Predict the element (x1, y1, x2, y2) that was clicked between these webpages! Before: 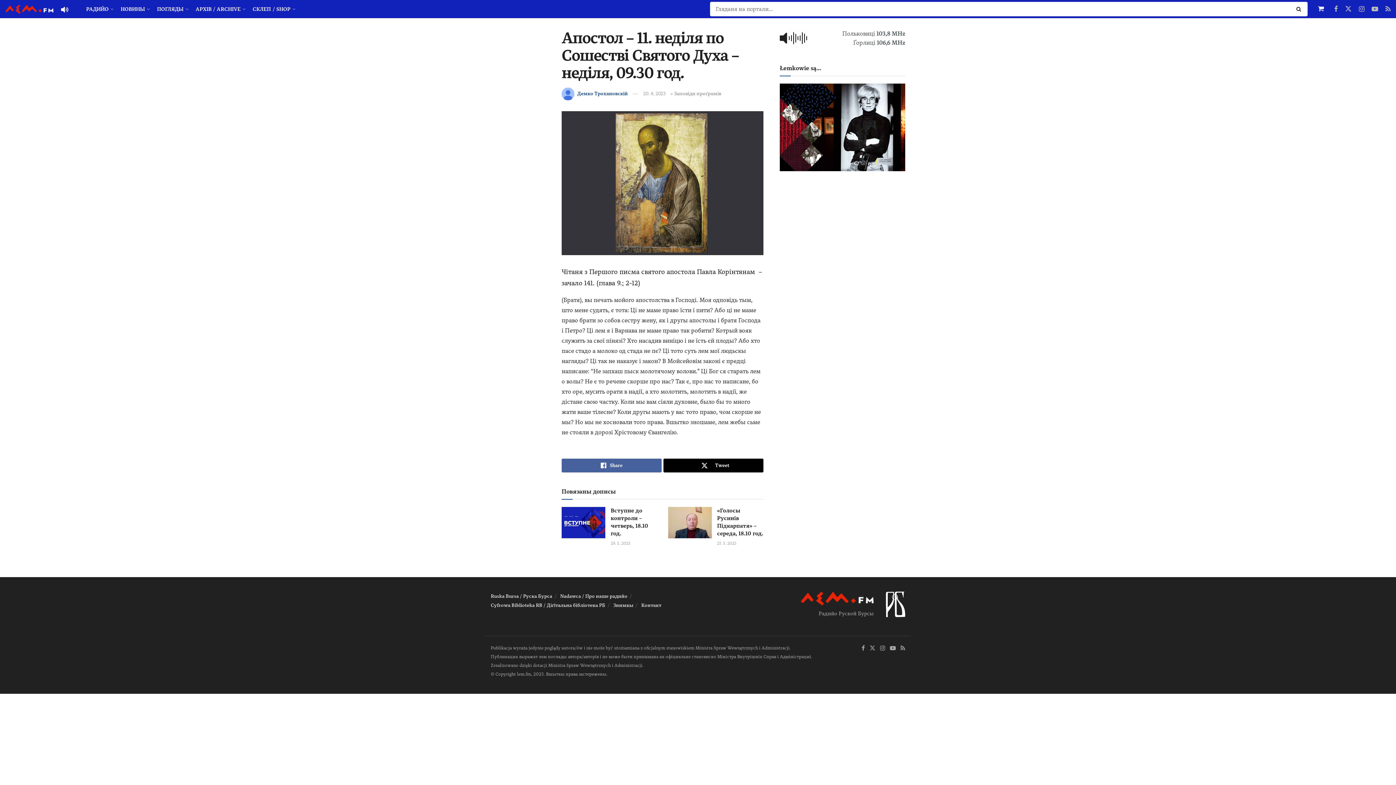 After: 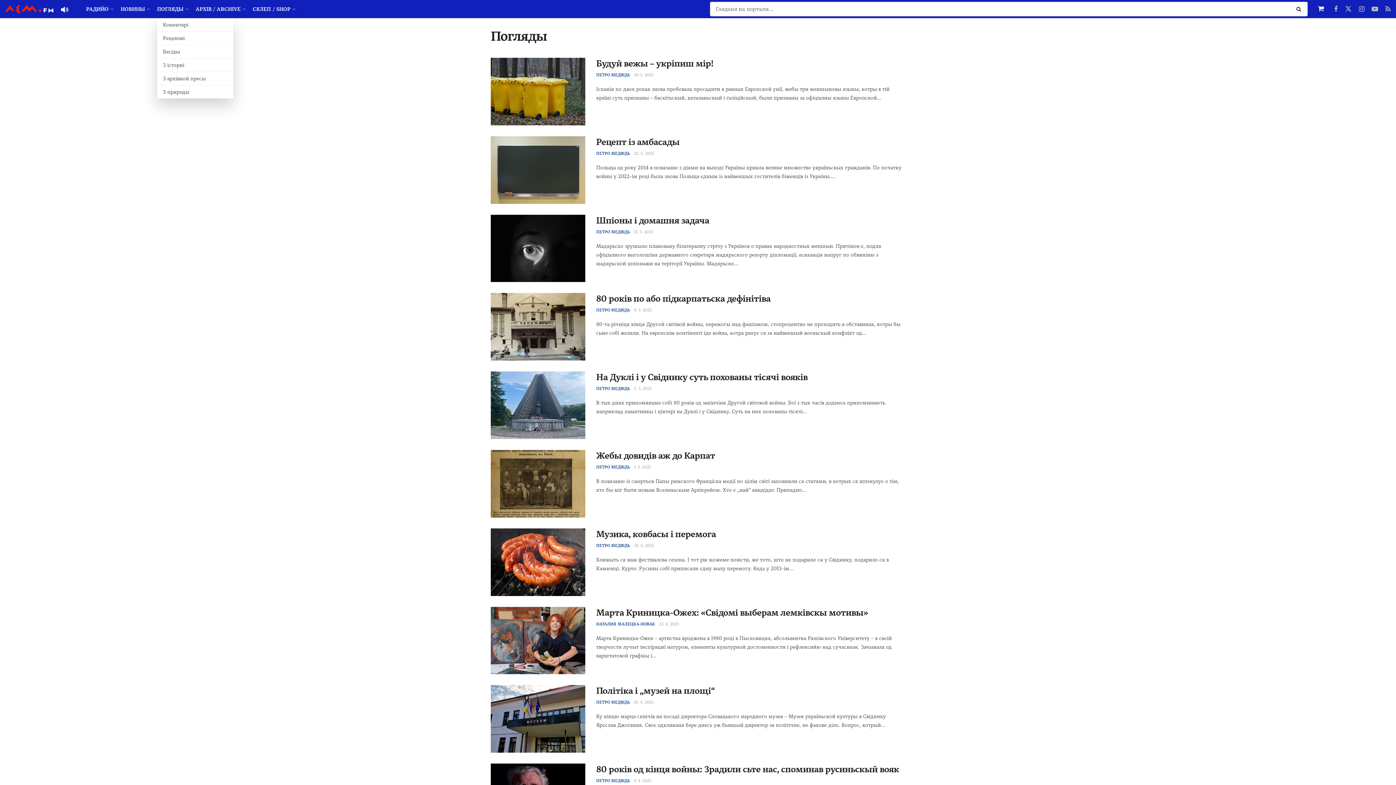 Action: bbox: (157, 0, 187, 18) label: ПОГЛЯДЫ